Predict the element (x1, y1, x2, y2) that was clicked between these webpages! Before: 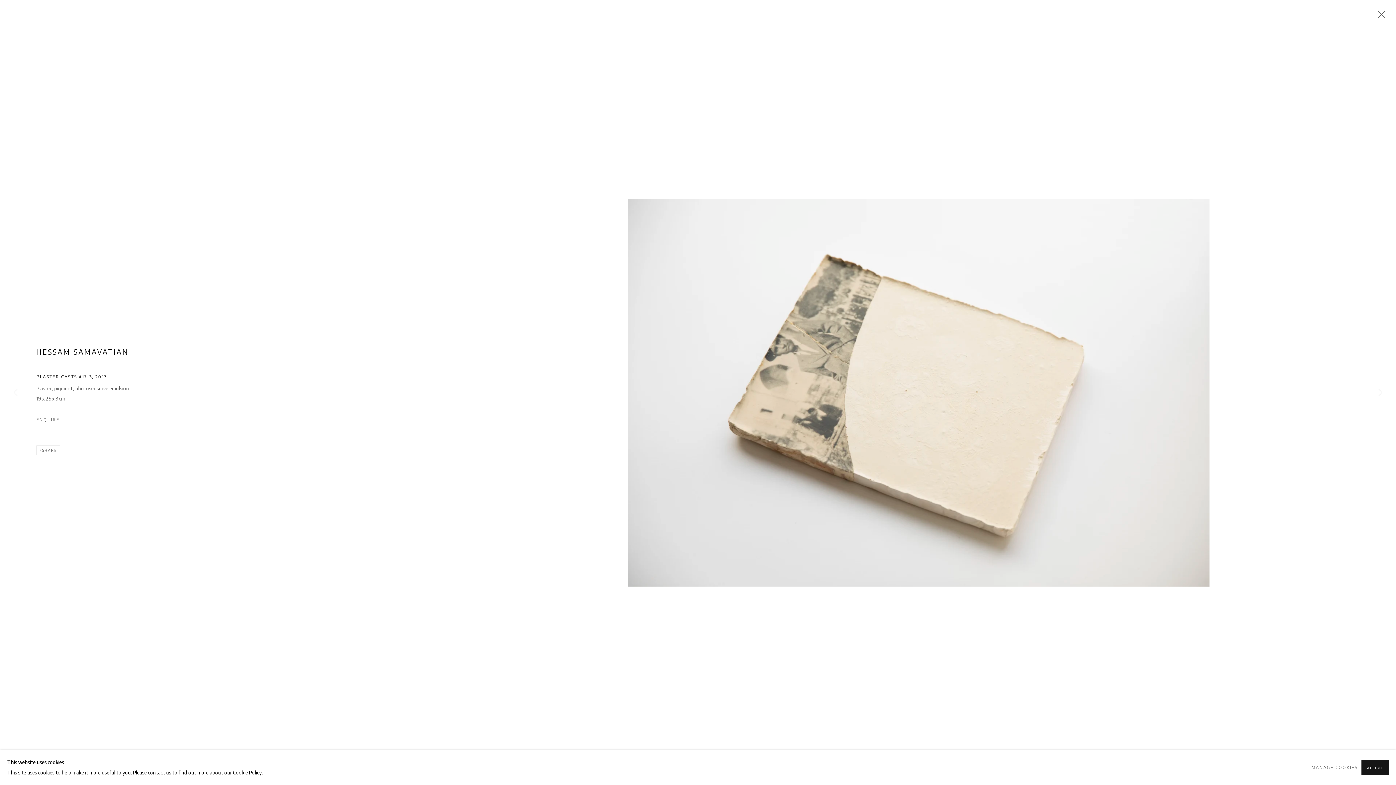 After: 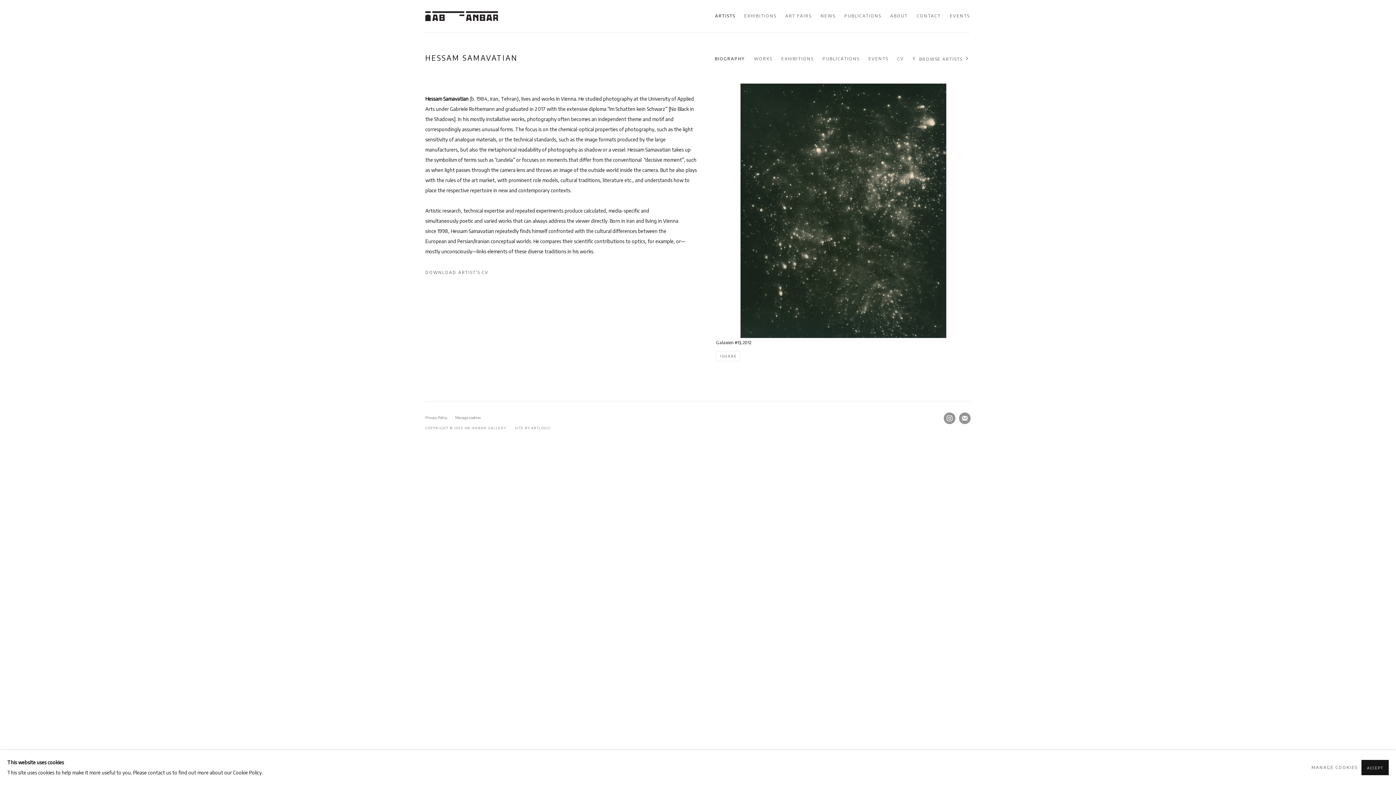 Action: bbox: (36, 348, 129, 357) label: HESSAM SAMAVATIAN